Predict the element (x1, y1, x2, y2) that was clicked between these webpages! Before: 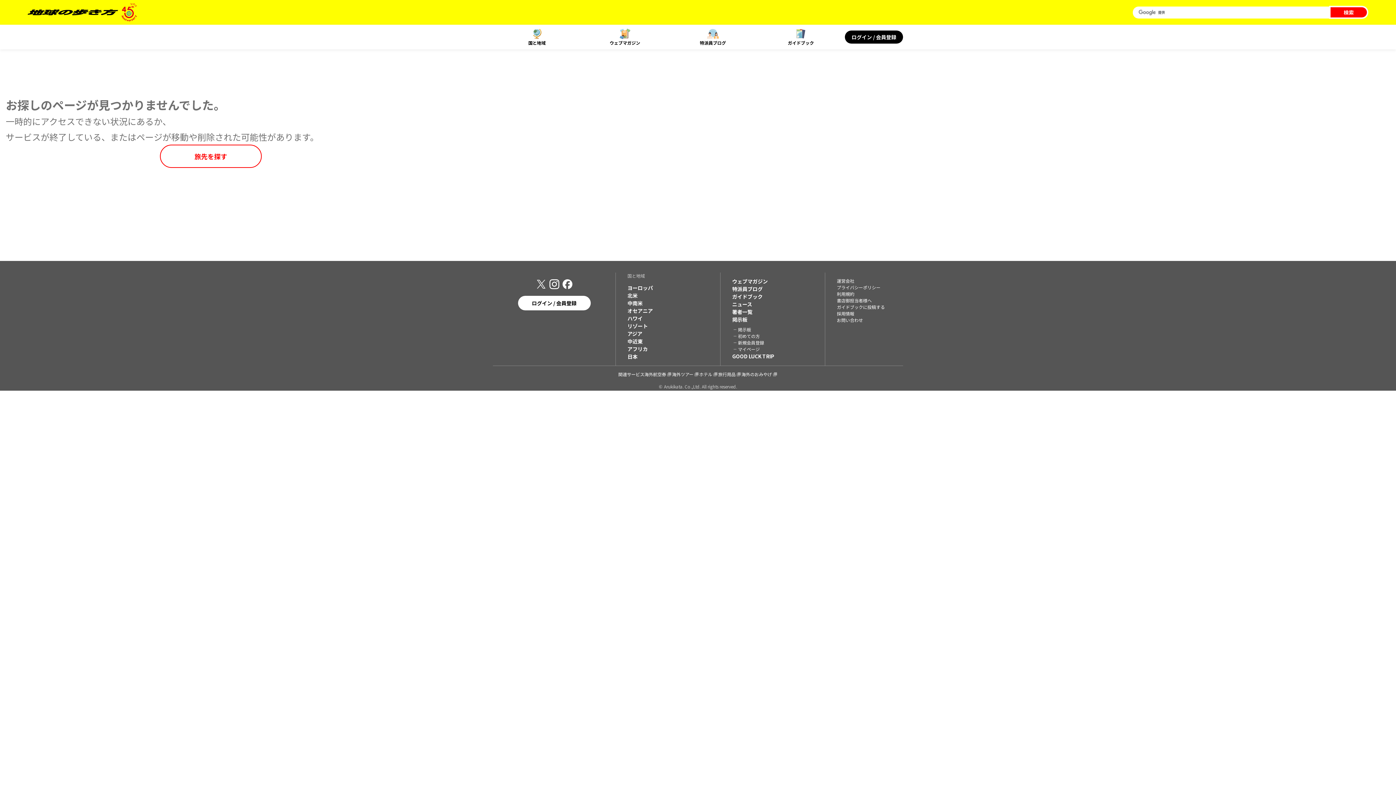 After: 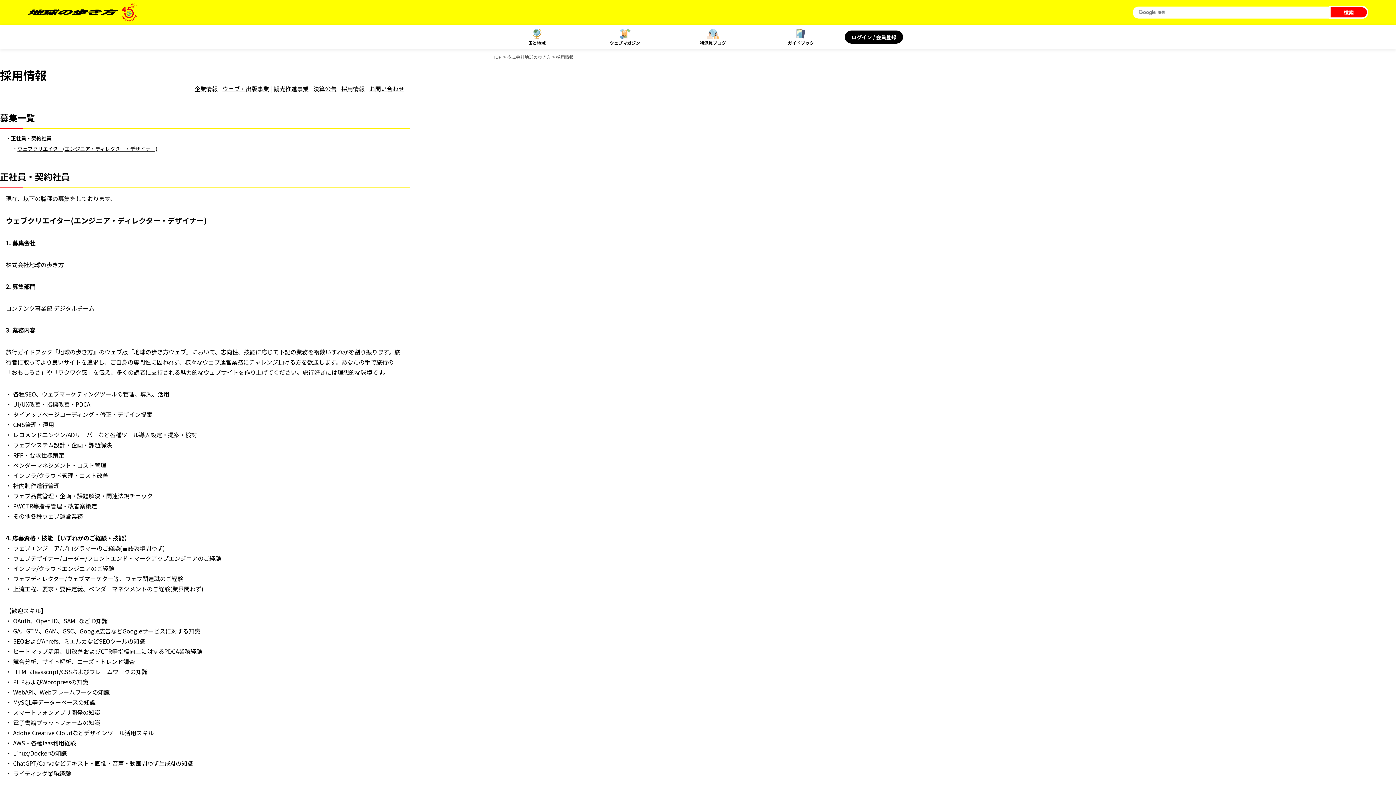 Action: bbox: (837, 310, 891, 317) label: 採用情報